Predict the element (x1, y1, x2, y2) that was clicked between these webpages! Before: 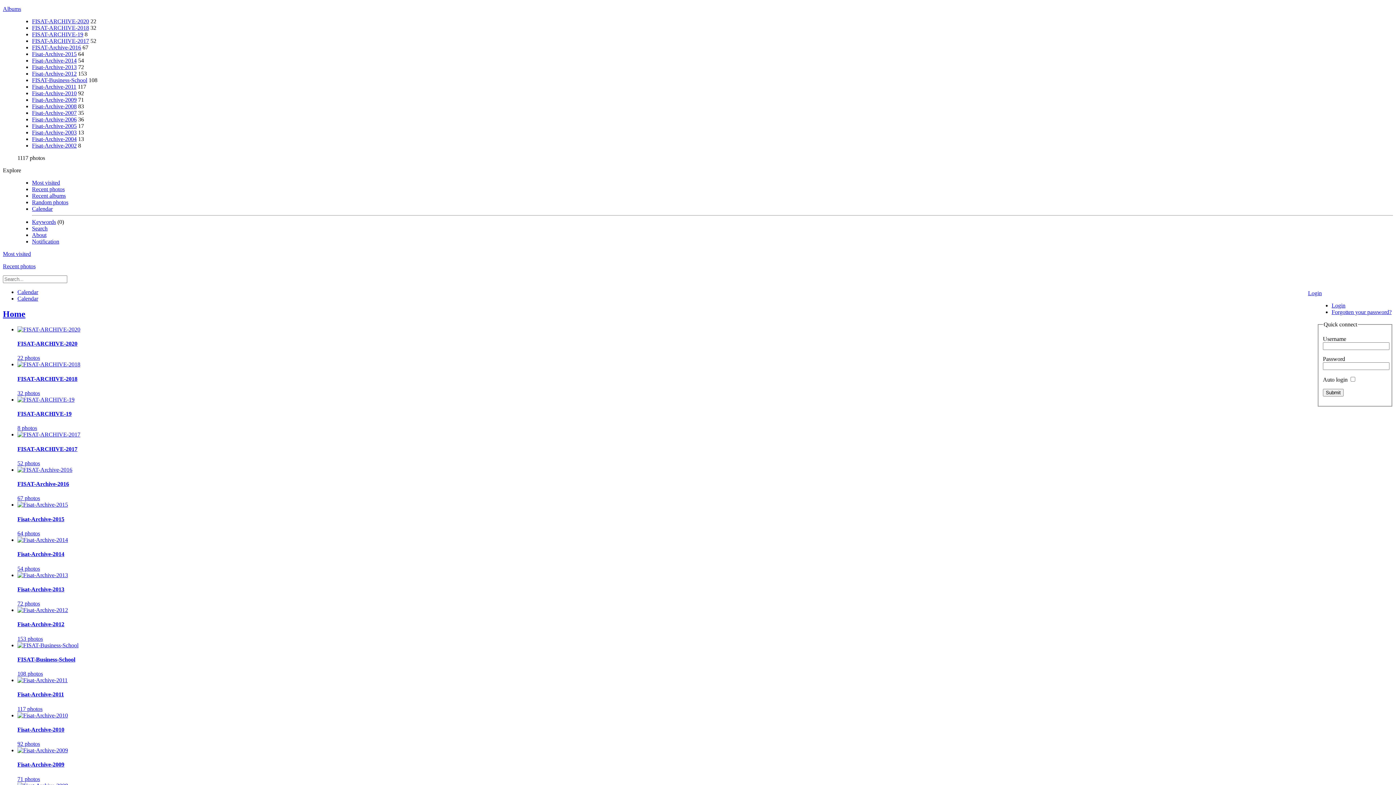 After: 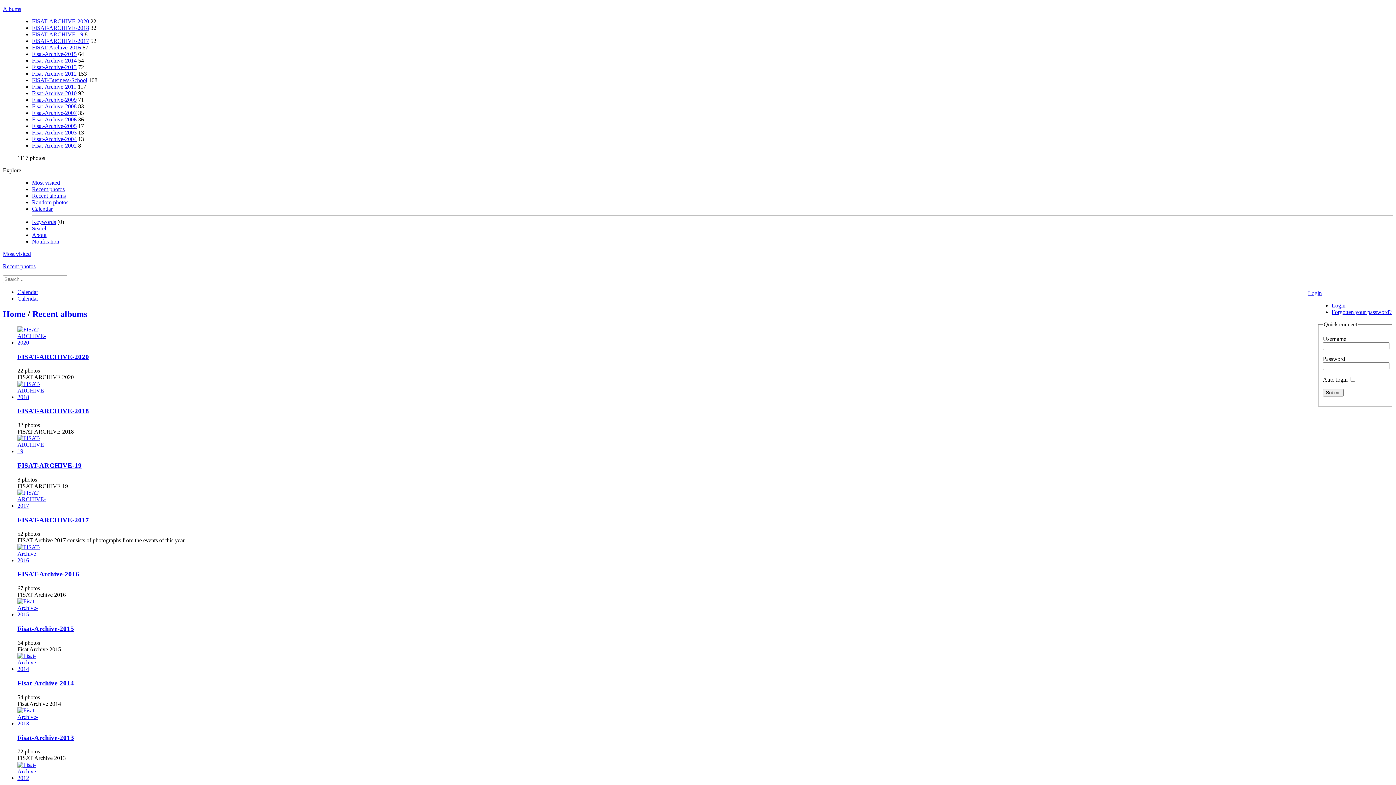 Action: bbox: (32, 192, 65, 198) label: Recent albums